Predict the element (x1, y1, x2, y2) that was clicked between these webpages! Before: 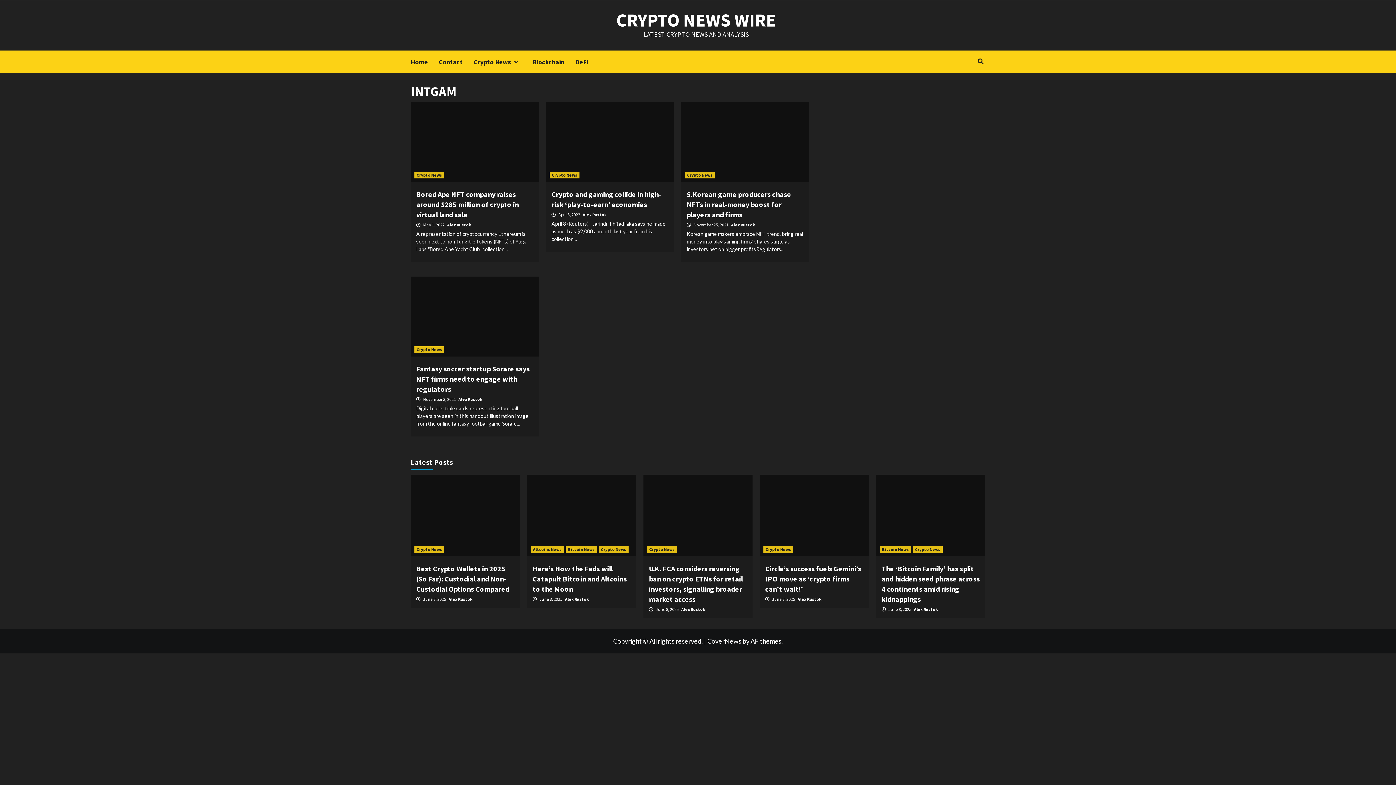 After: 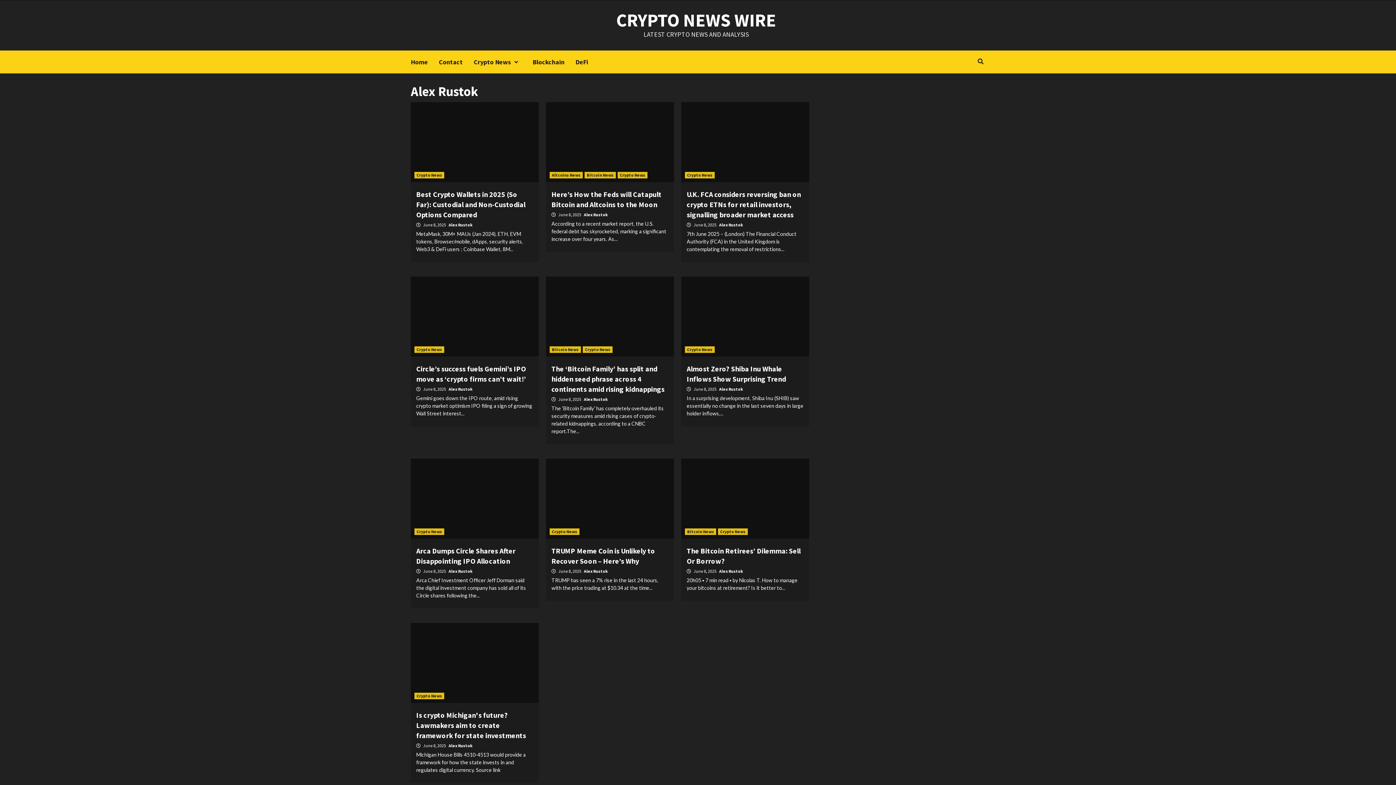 Action: bbox: (447, 222, 471, 227) label: Alex Rustok